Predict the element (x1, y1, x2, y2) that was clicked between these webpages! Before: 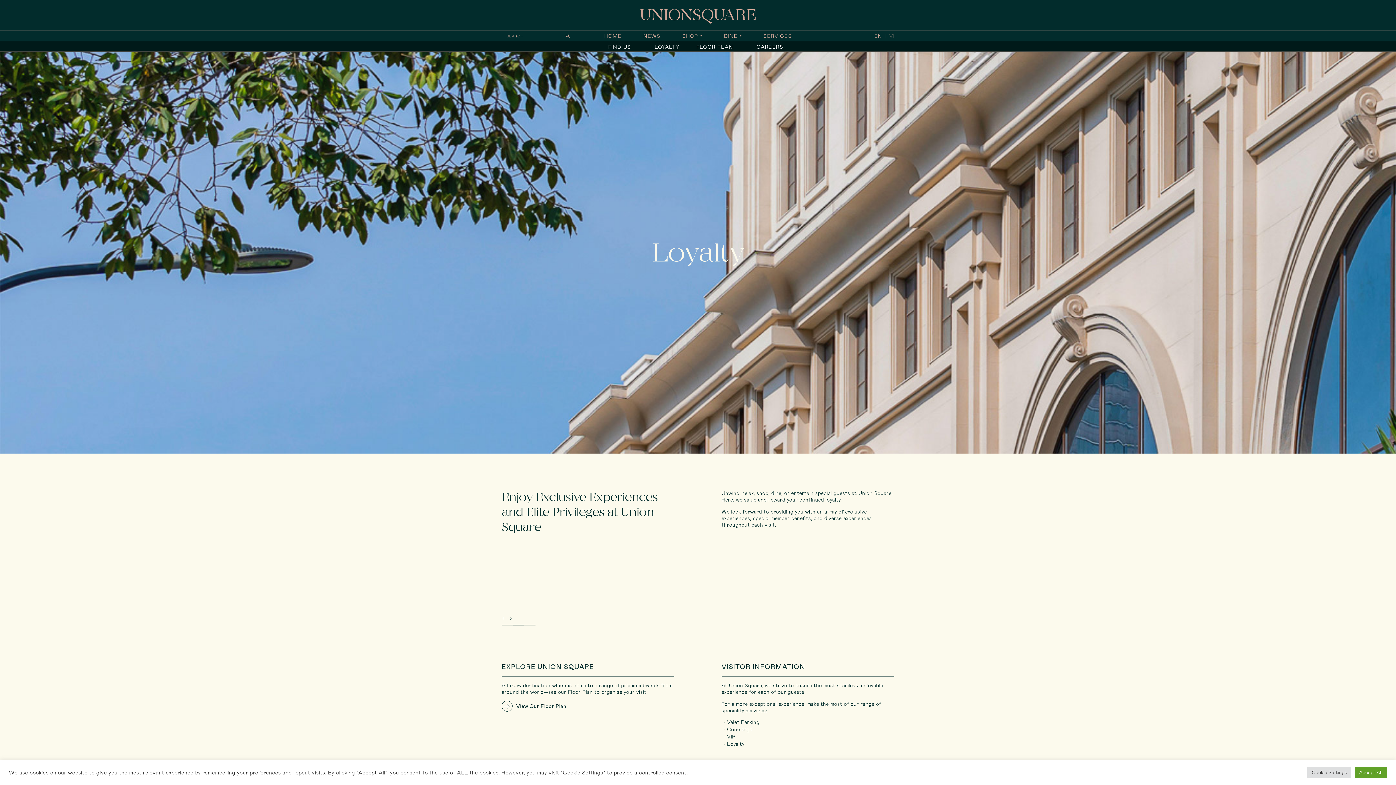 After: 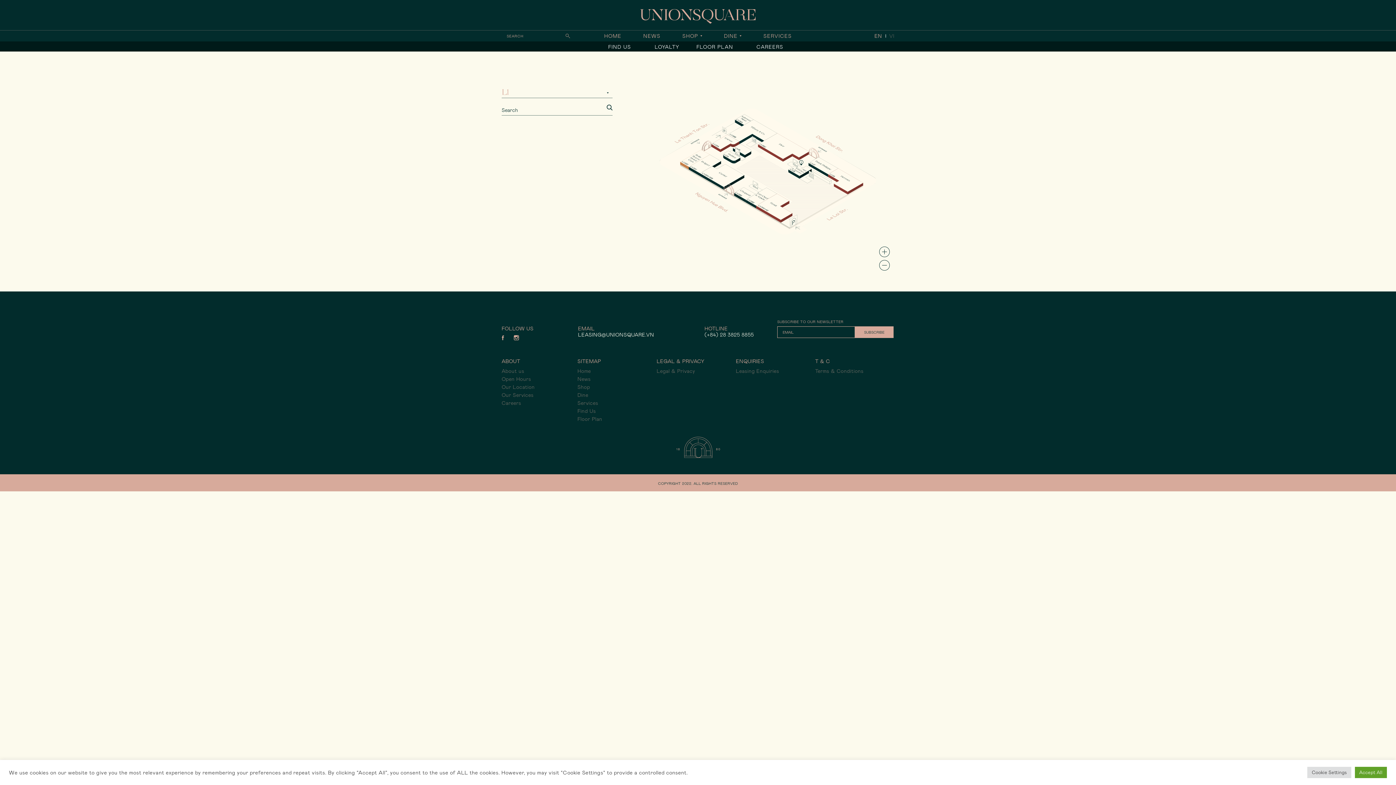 Action: label: FLOOR PLAN bbox: (696, 41, 733, 51)